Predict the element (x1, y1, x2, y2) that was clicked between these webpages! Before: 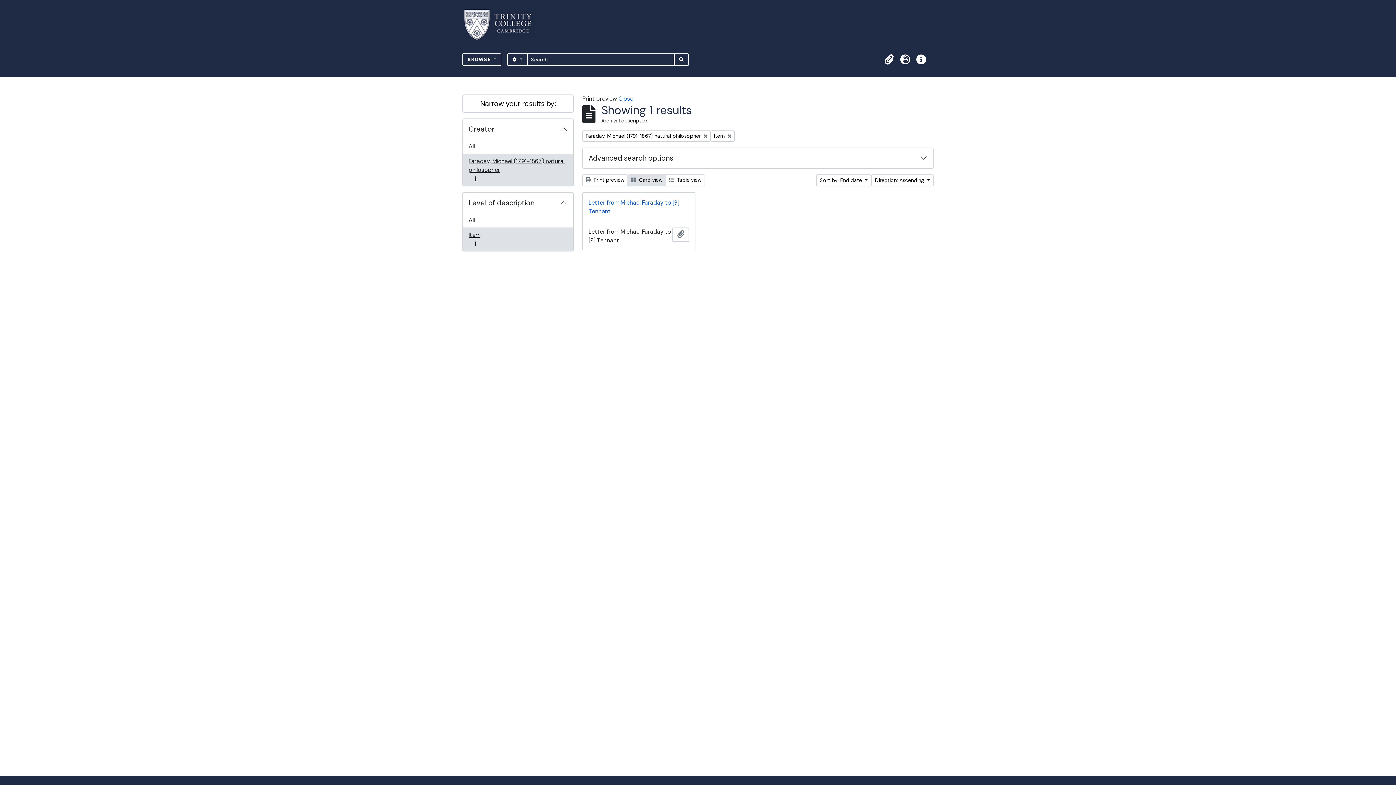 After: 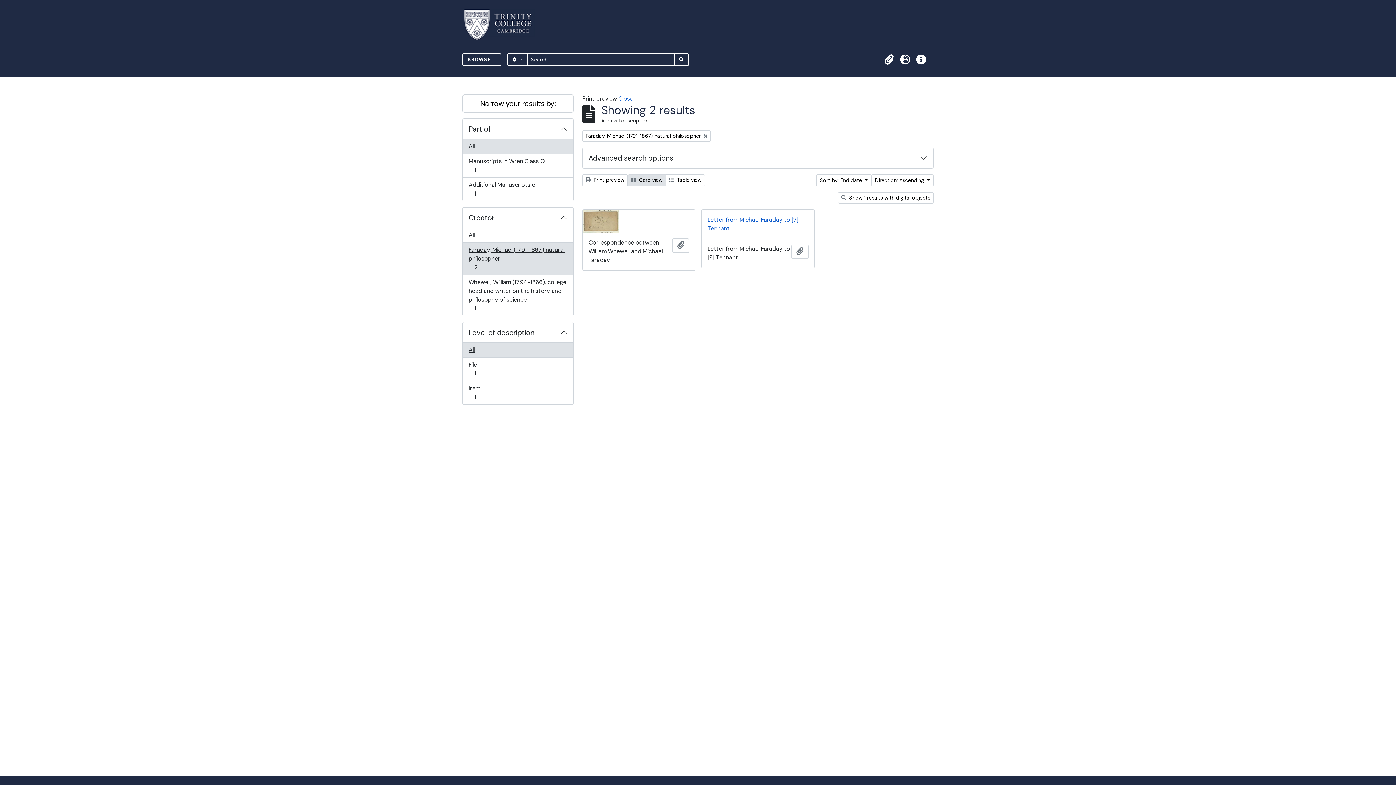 Action: bbox: (710, 130, 734, 141) label: Remove filter:
Item